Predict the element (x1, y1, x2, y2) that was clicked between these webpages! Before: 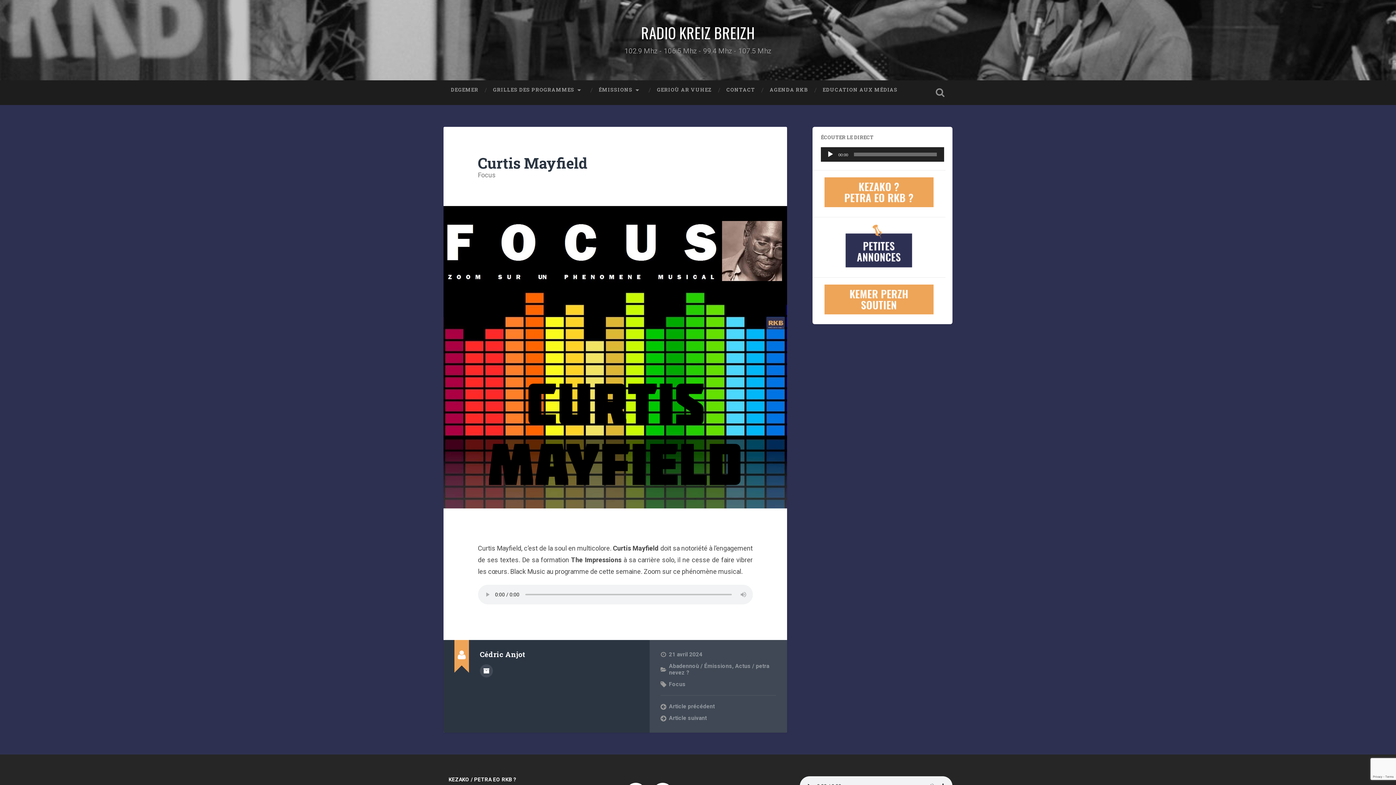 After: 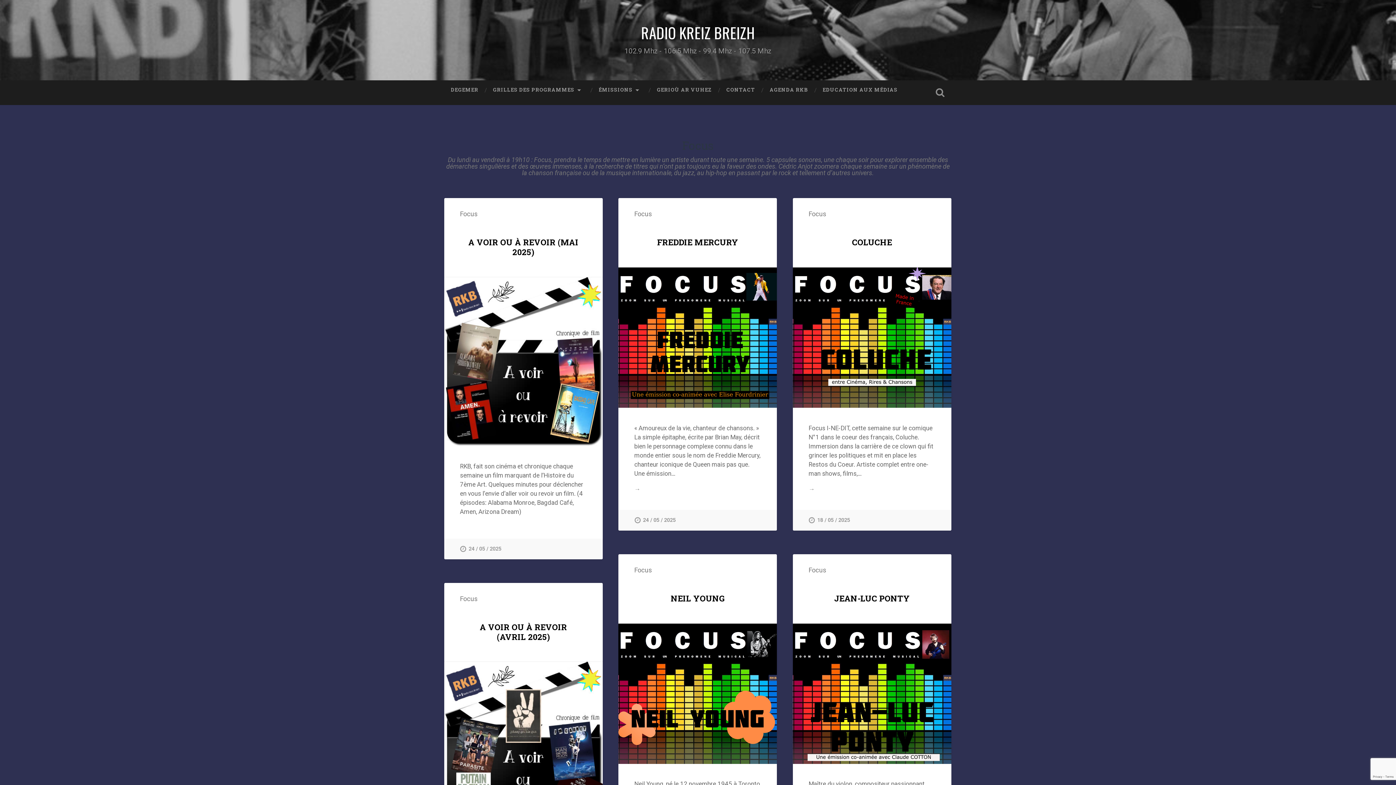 Action: label: Focus bbox: (478, 171, 495, 178)